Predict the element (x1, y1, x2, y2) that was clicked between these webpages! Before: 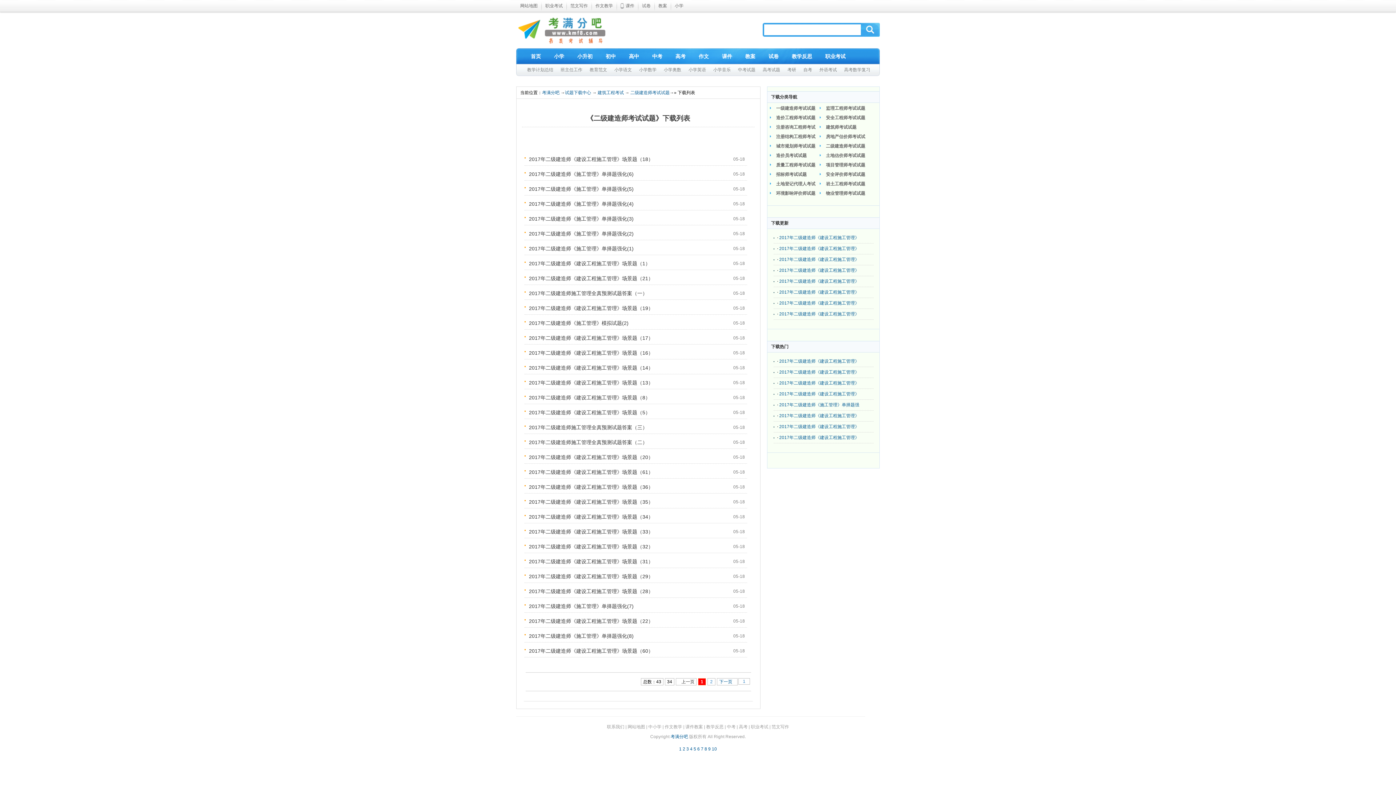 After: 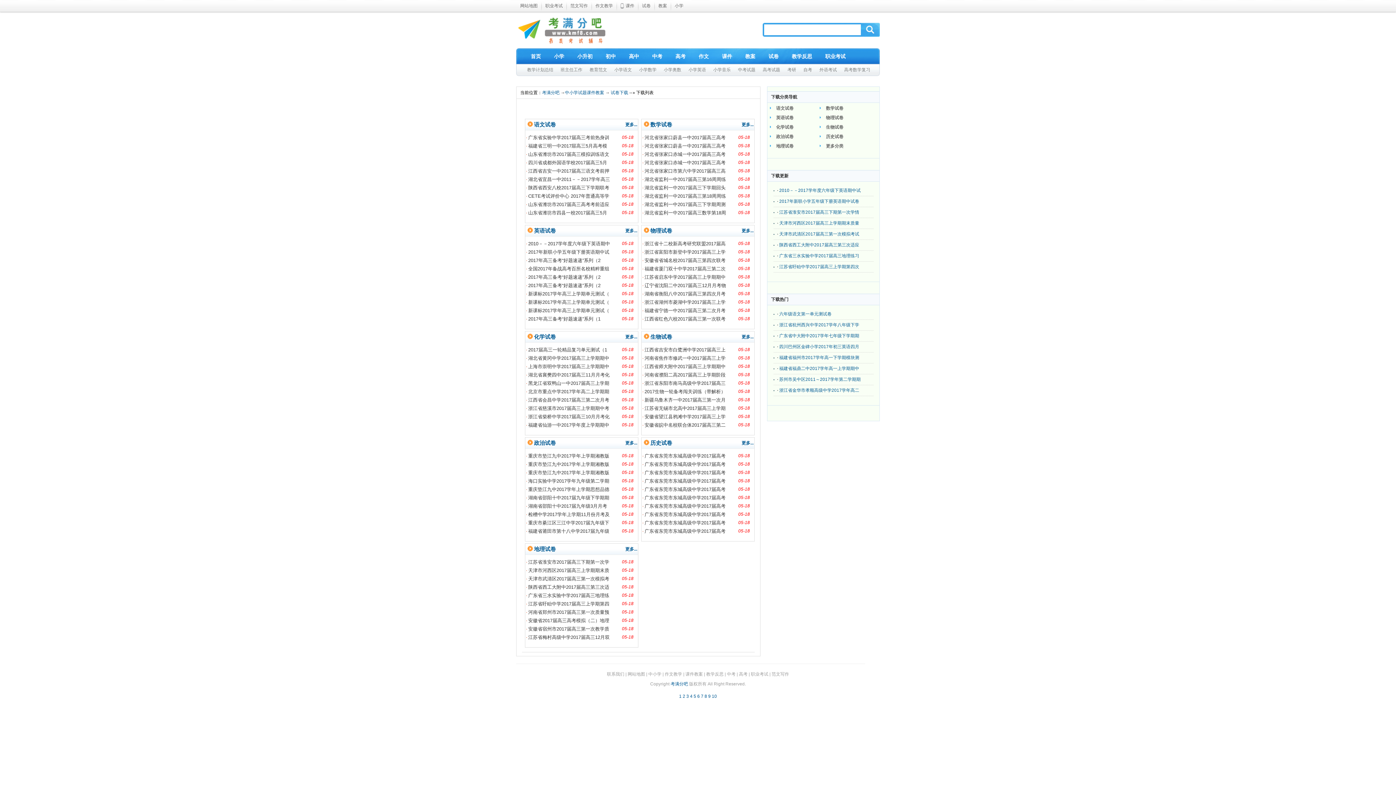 Action: bbox: (642, 3, 650, 8) label: 试卷